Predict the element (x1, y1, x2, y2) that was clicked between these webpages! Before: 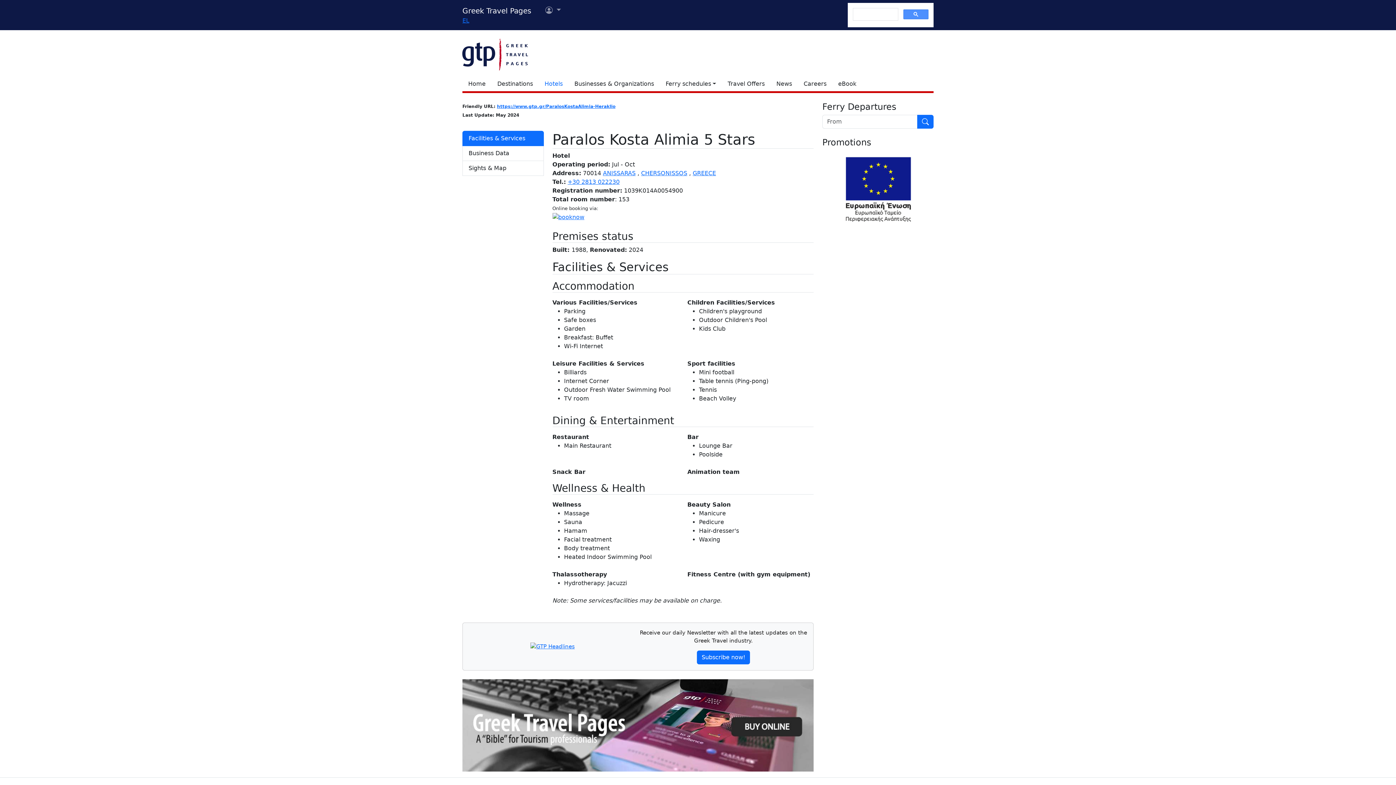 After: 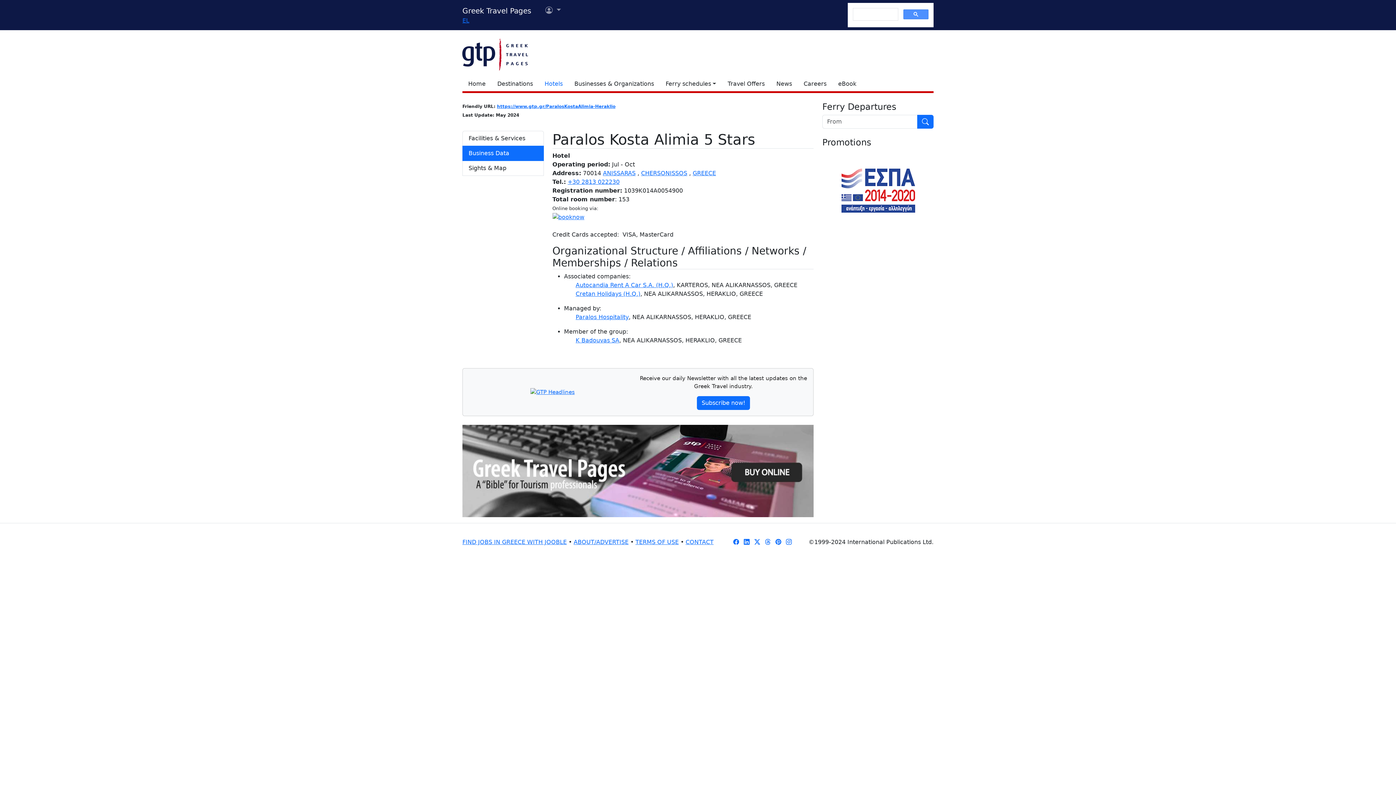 Action: bbox: (462, 146, 543, 161) label: Business Data